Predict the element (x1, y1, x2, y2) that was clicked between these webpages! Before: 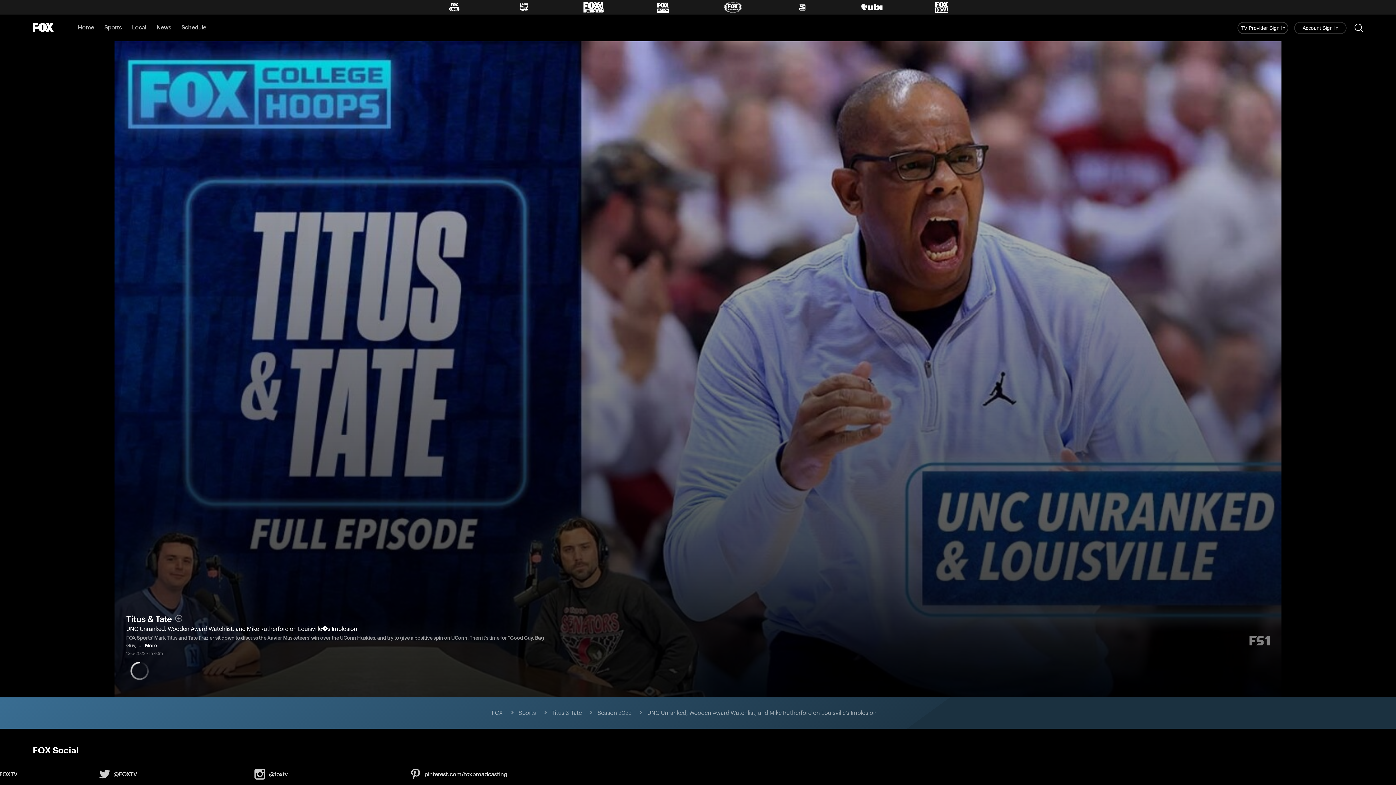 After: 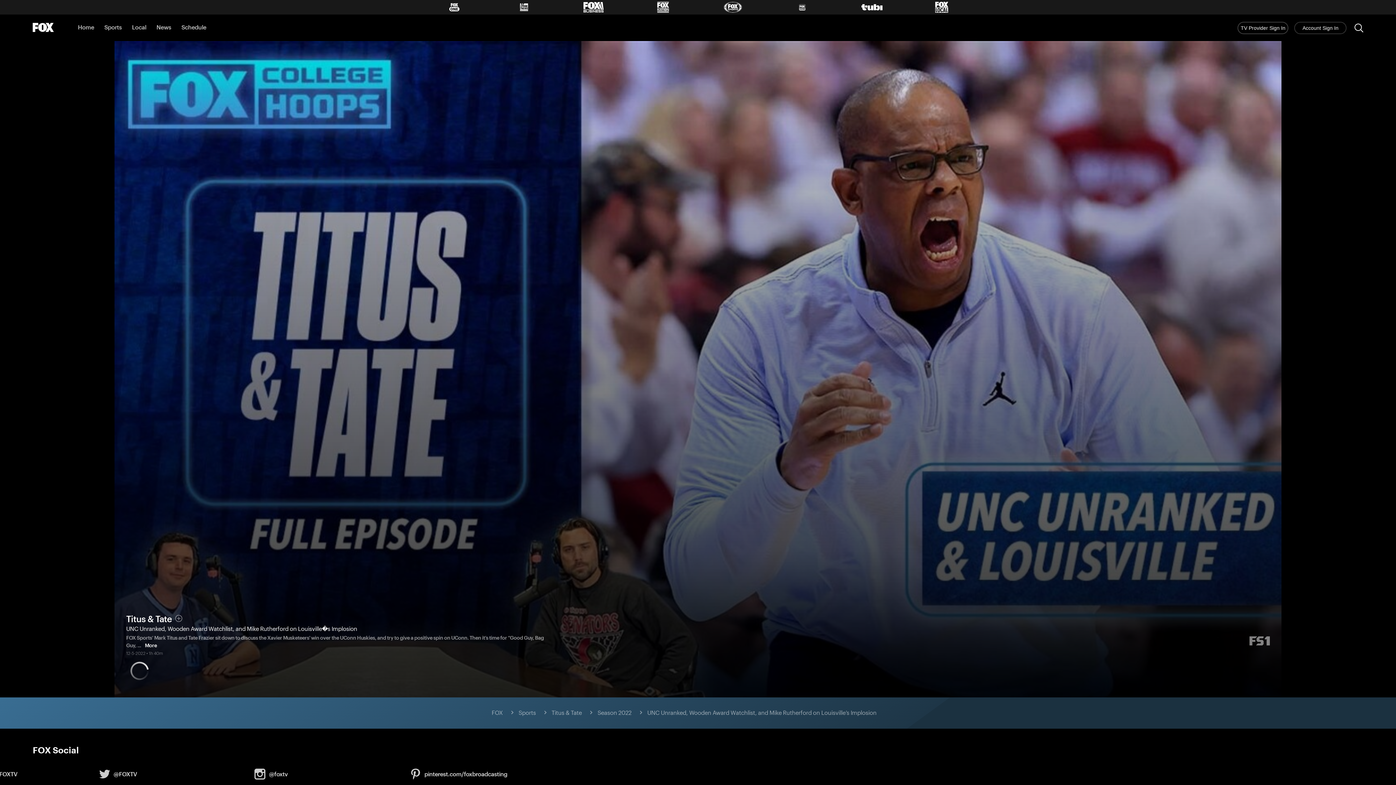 Action: label: UNC Unranked, Wooden Award Watchlist, and Mike Rutherford on Louisville’s Implosion bbox: (647, 710, 876, 716)